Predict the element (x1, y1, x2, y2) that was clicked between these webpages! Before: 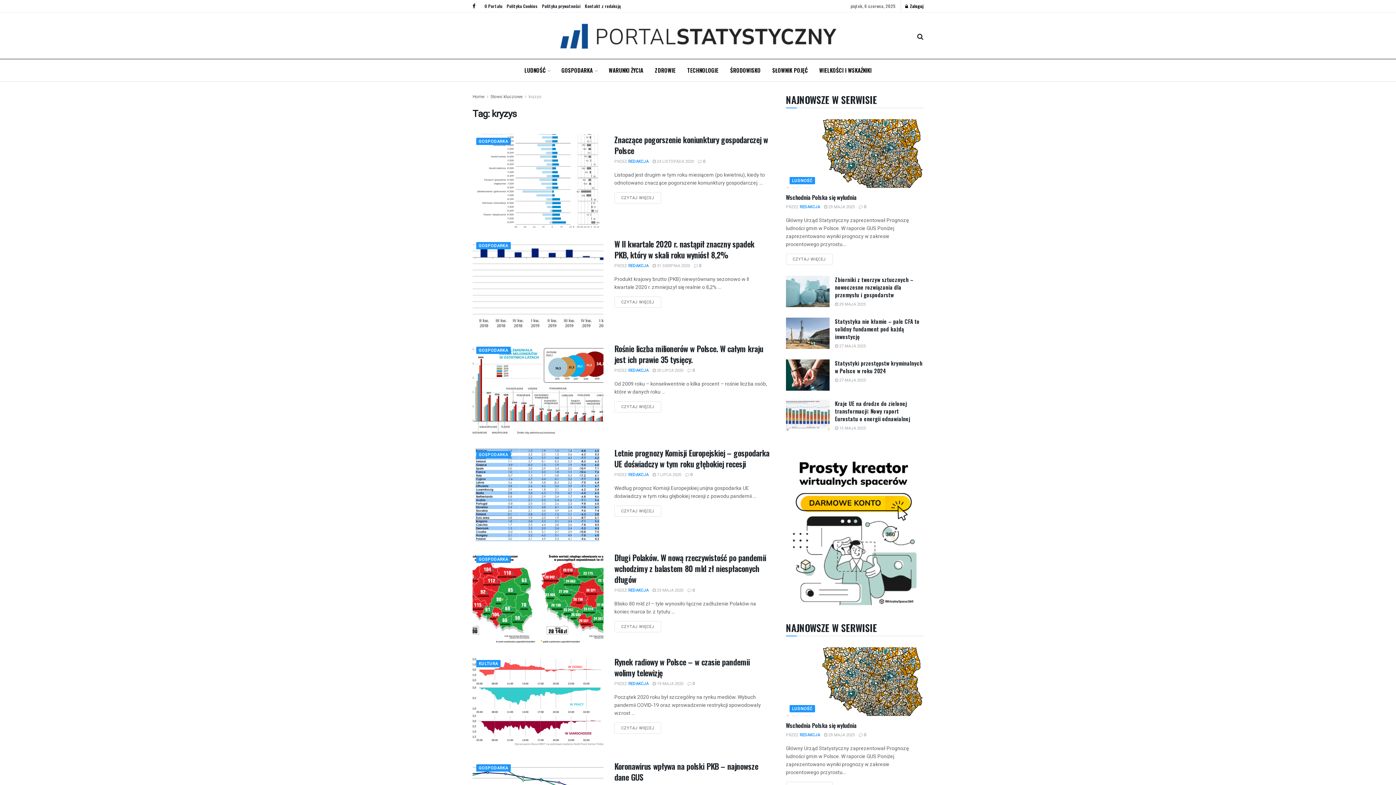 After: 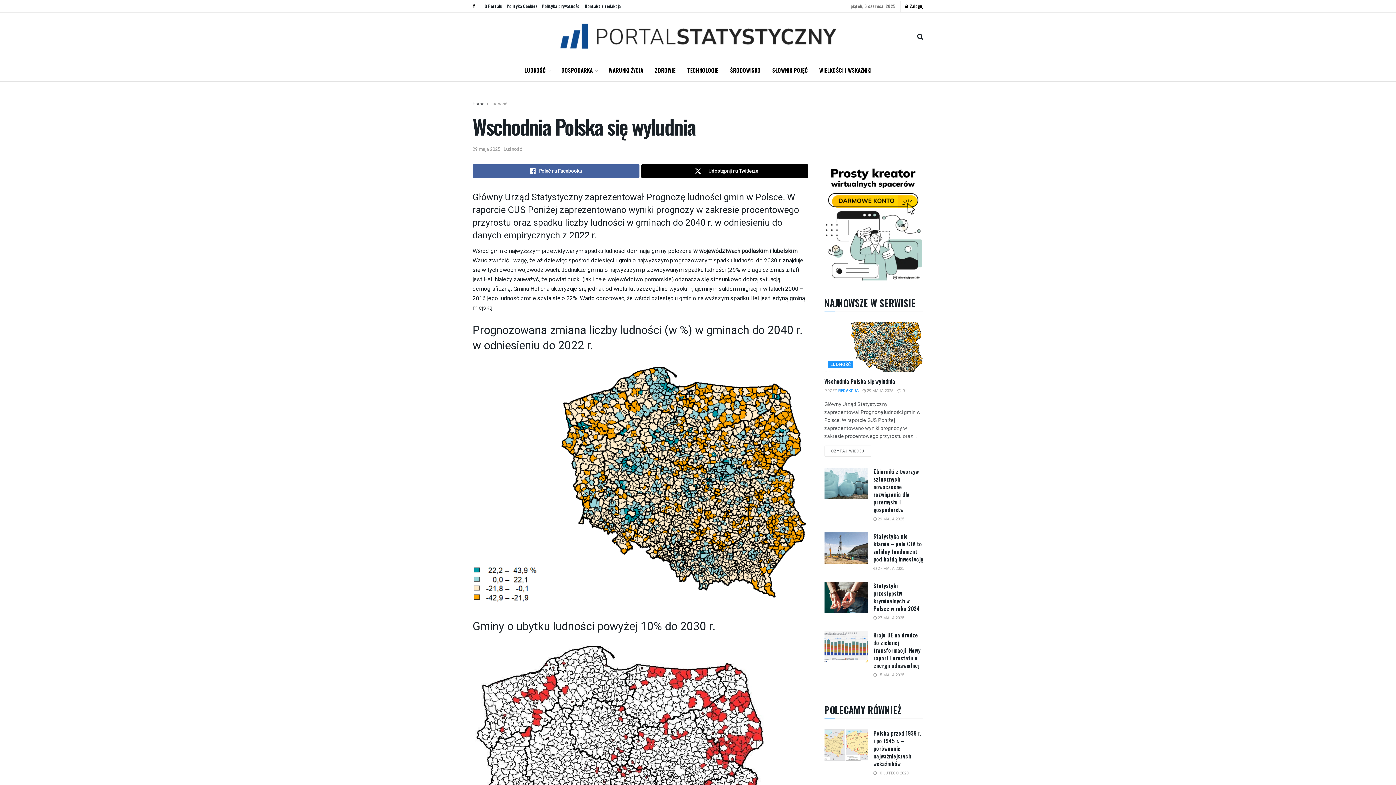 Action: label: Read article: Wschodnia Polska się wyludnia bbox: (786, 119, 923, 188)